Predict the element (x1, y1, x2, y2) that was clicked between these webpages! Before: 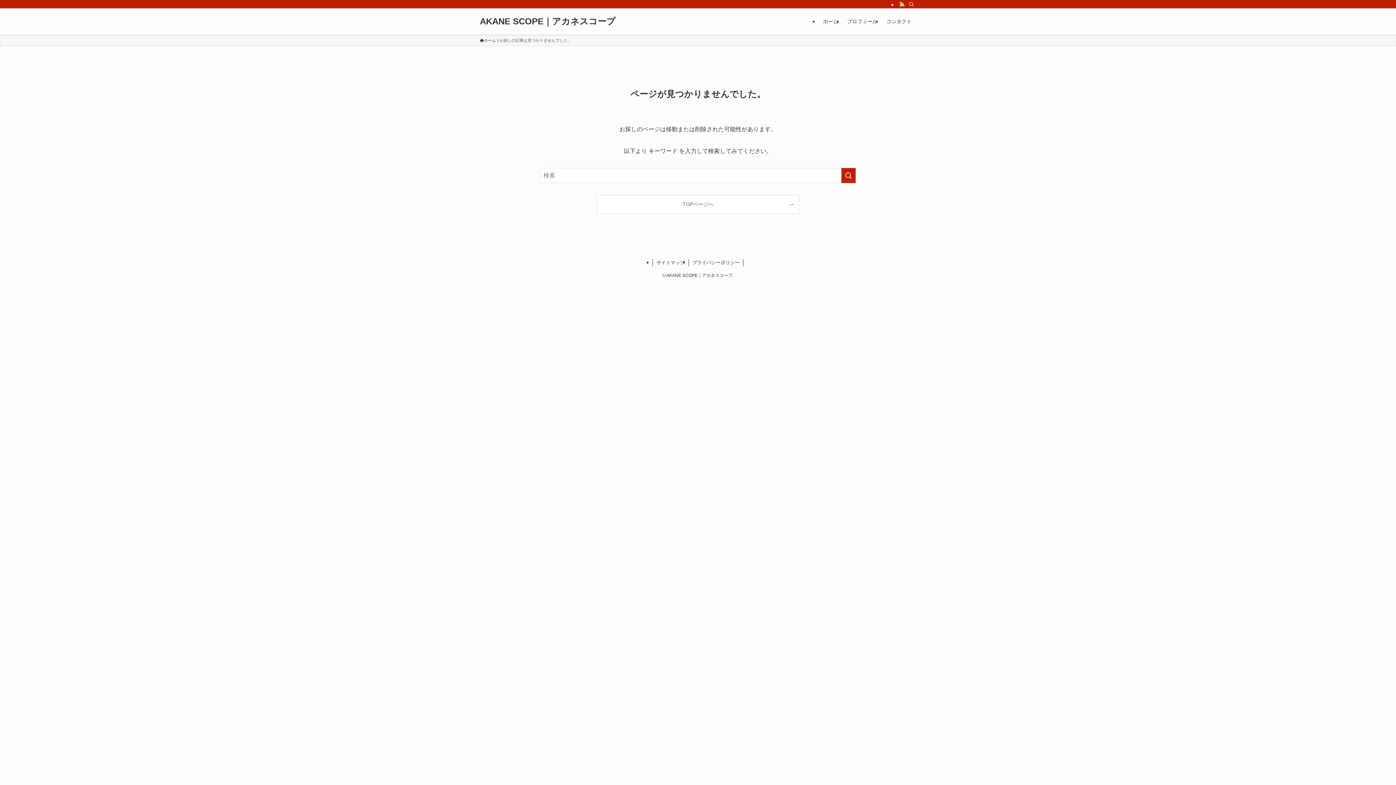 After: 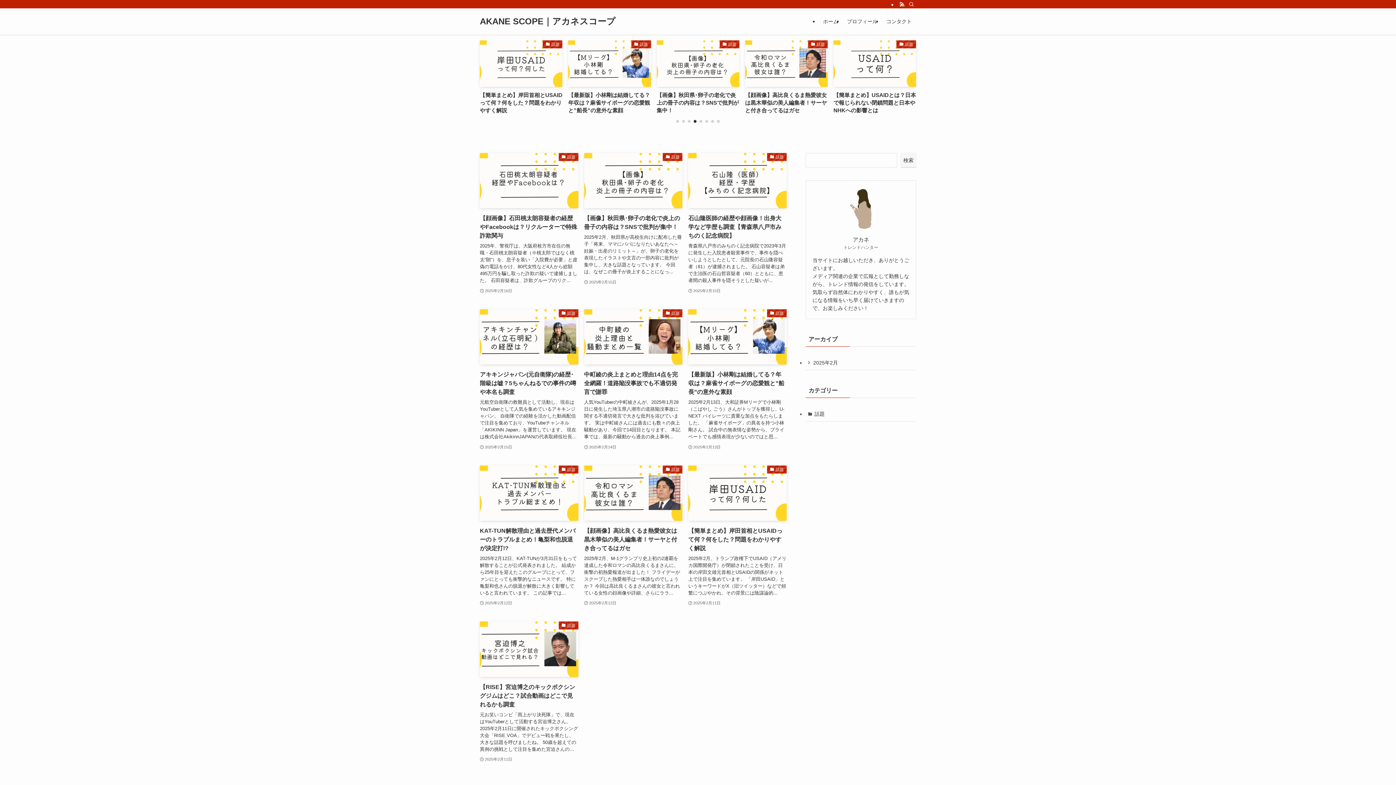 Action: bbox: (480, 37, 496, 43) label: ホーム